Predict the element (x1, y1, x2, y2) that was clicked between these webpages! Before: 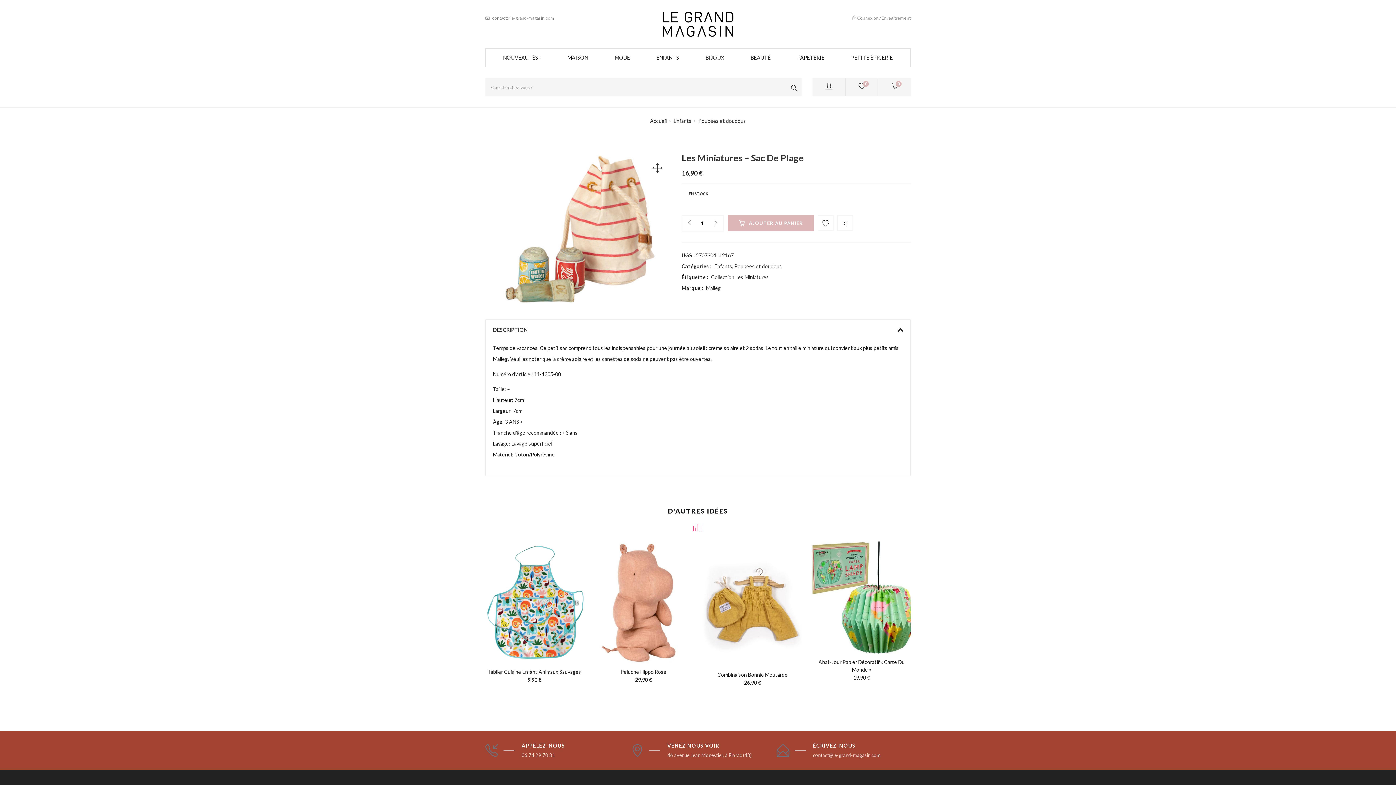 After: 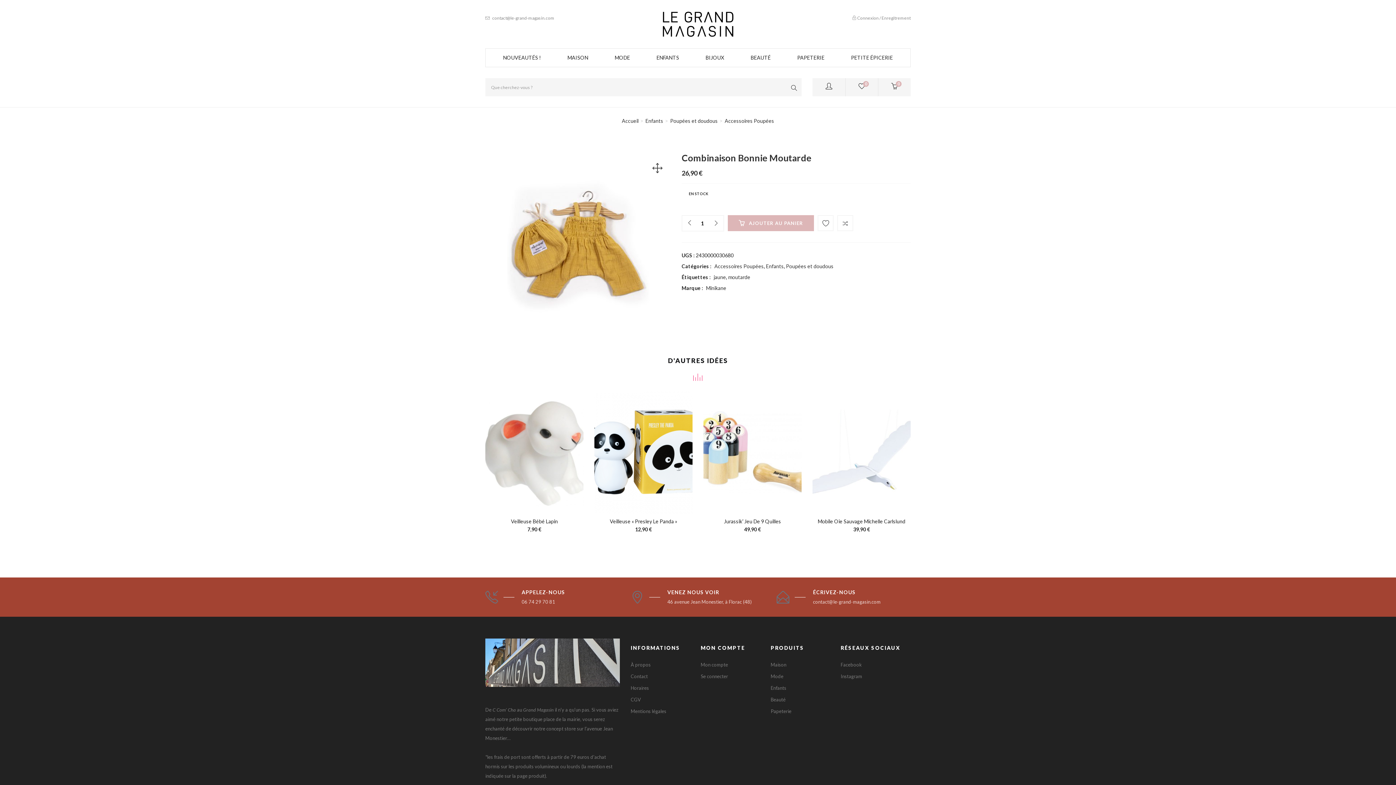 Action: bbox: (717, 671, 787, 678) label: Combinaison Bonnie Moutarde